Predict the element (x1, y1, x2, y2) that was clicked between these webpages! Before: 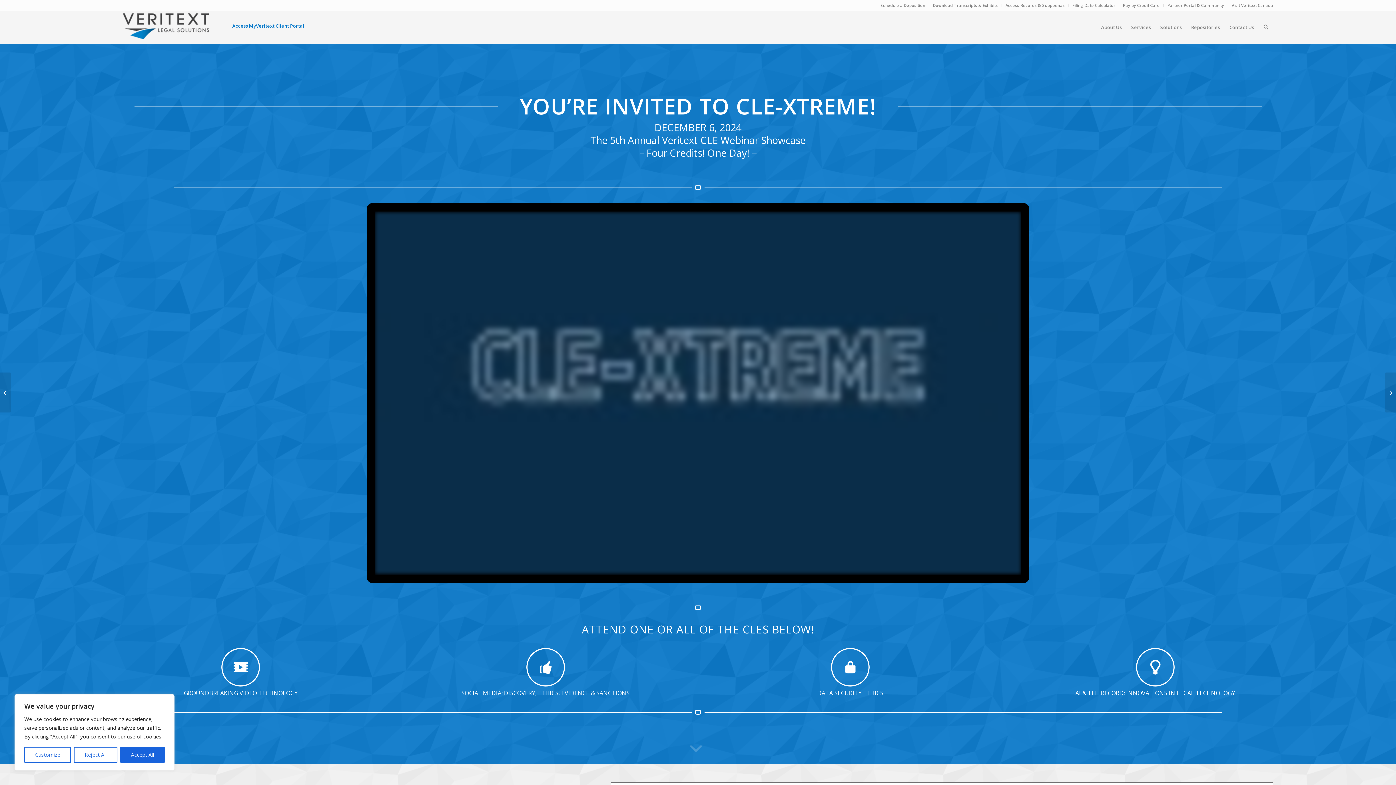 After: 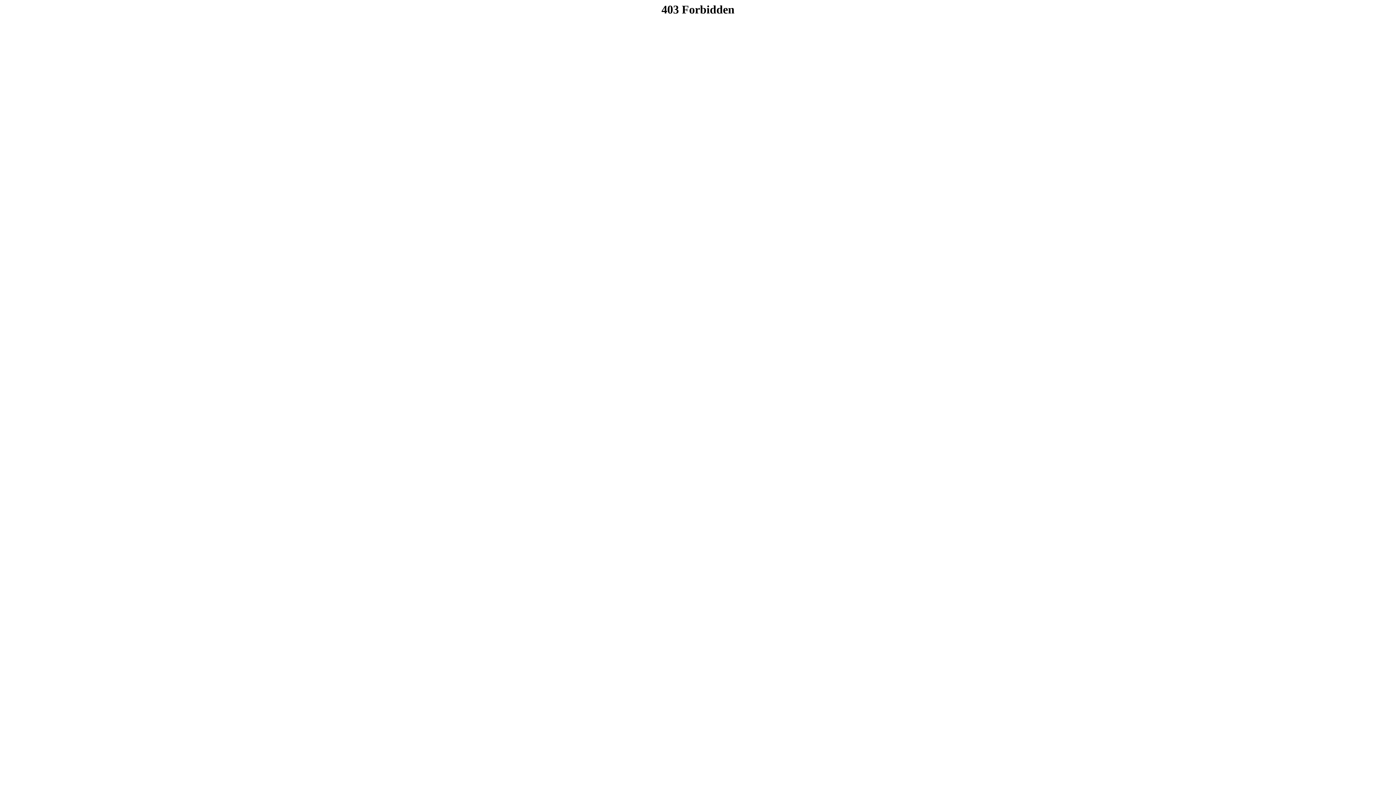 Action: bbox: (232, 22, 304, 29) label: Access MyVeritext Client Portal